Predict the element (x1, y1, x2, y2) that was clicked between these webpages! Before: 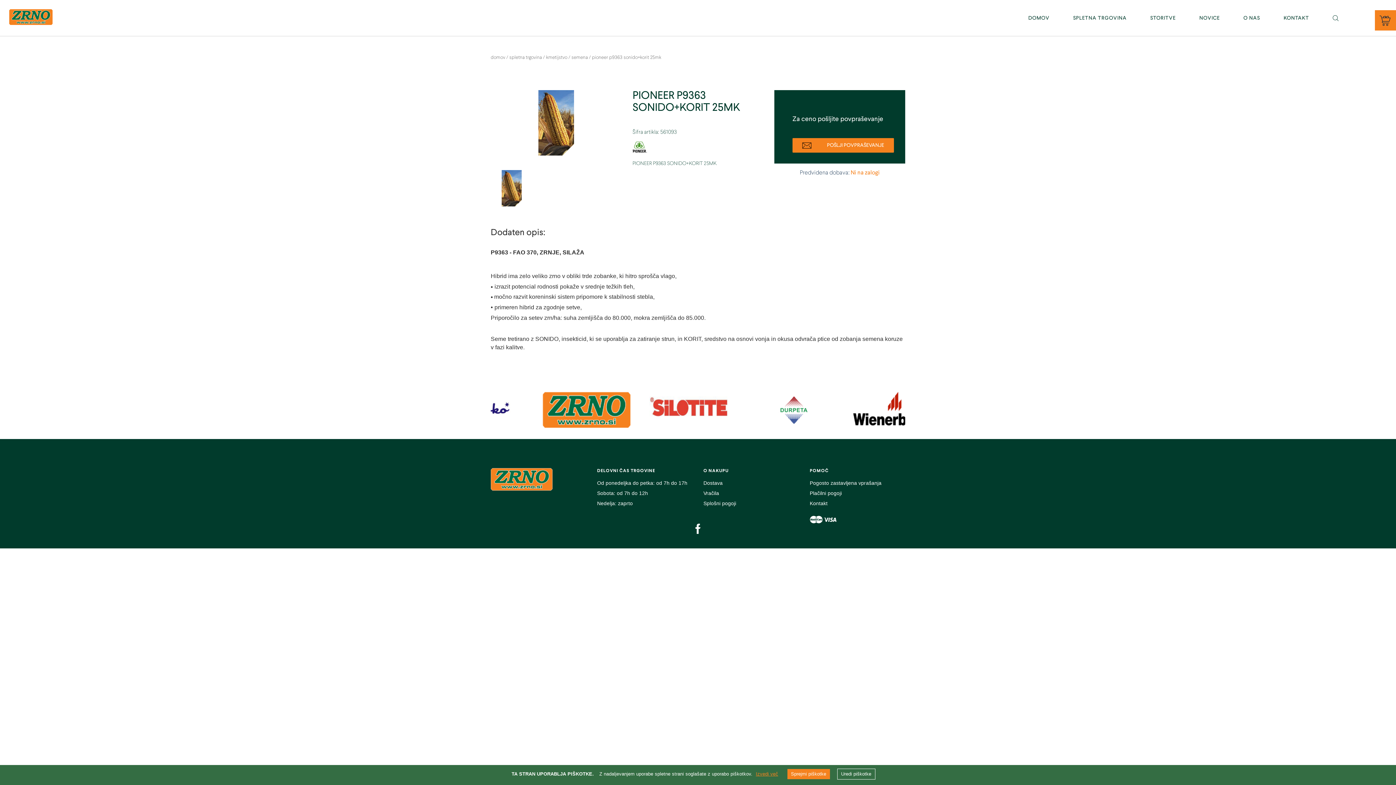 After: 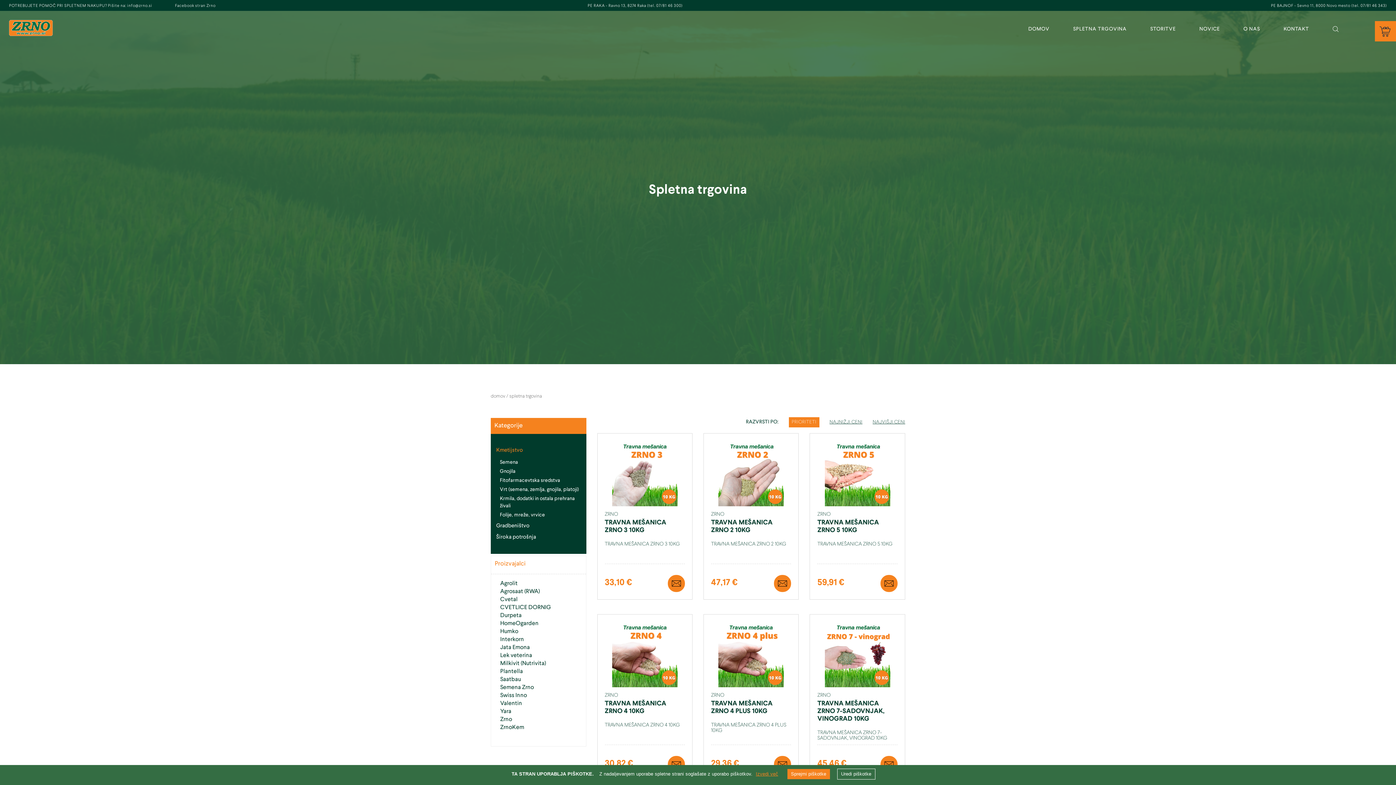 Action: bbox: (546, 55, 568, 60) label: kmetijstvo 